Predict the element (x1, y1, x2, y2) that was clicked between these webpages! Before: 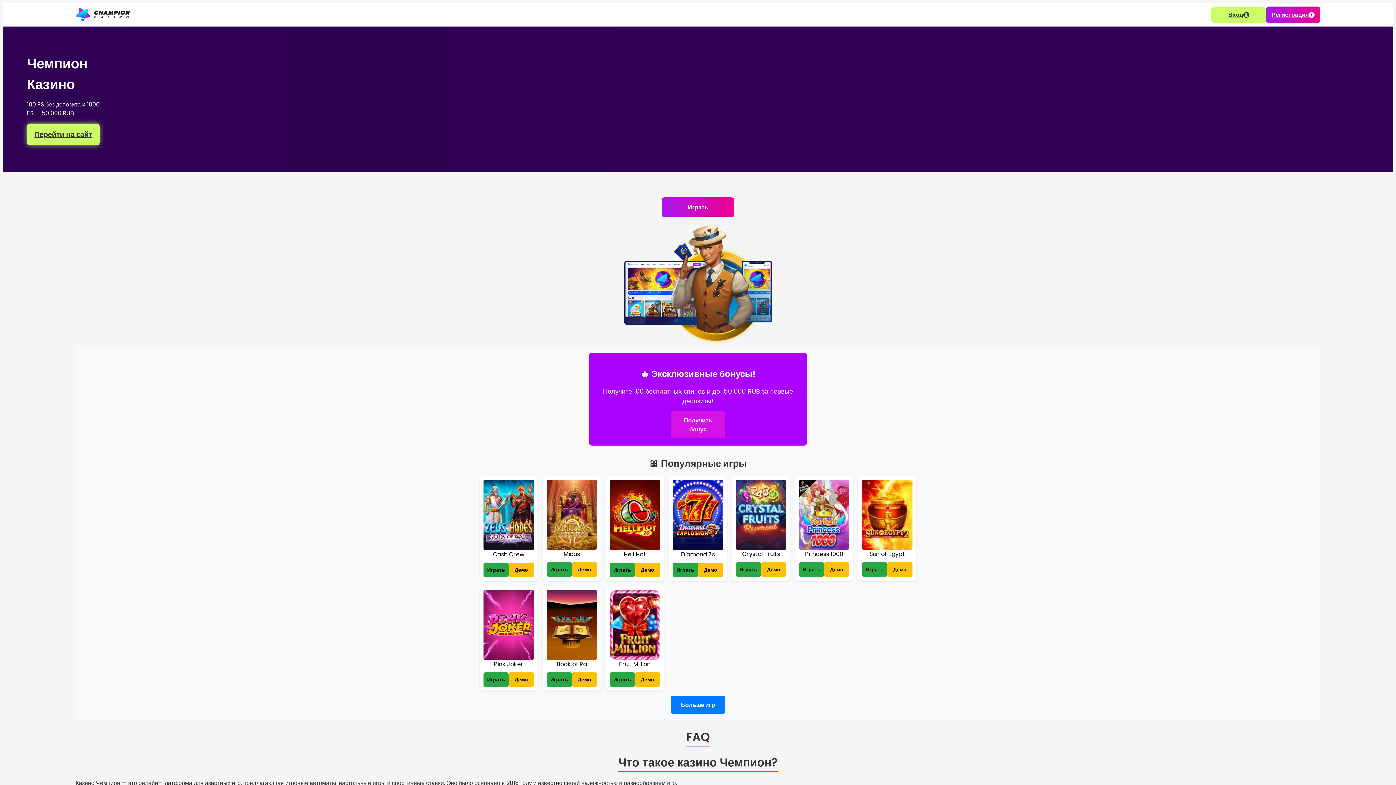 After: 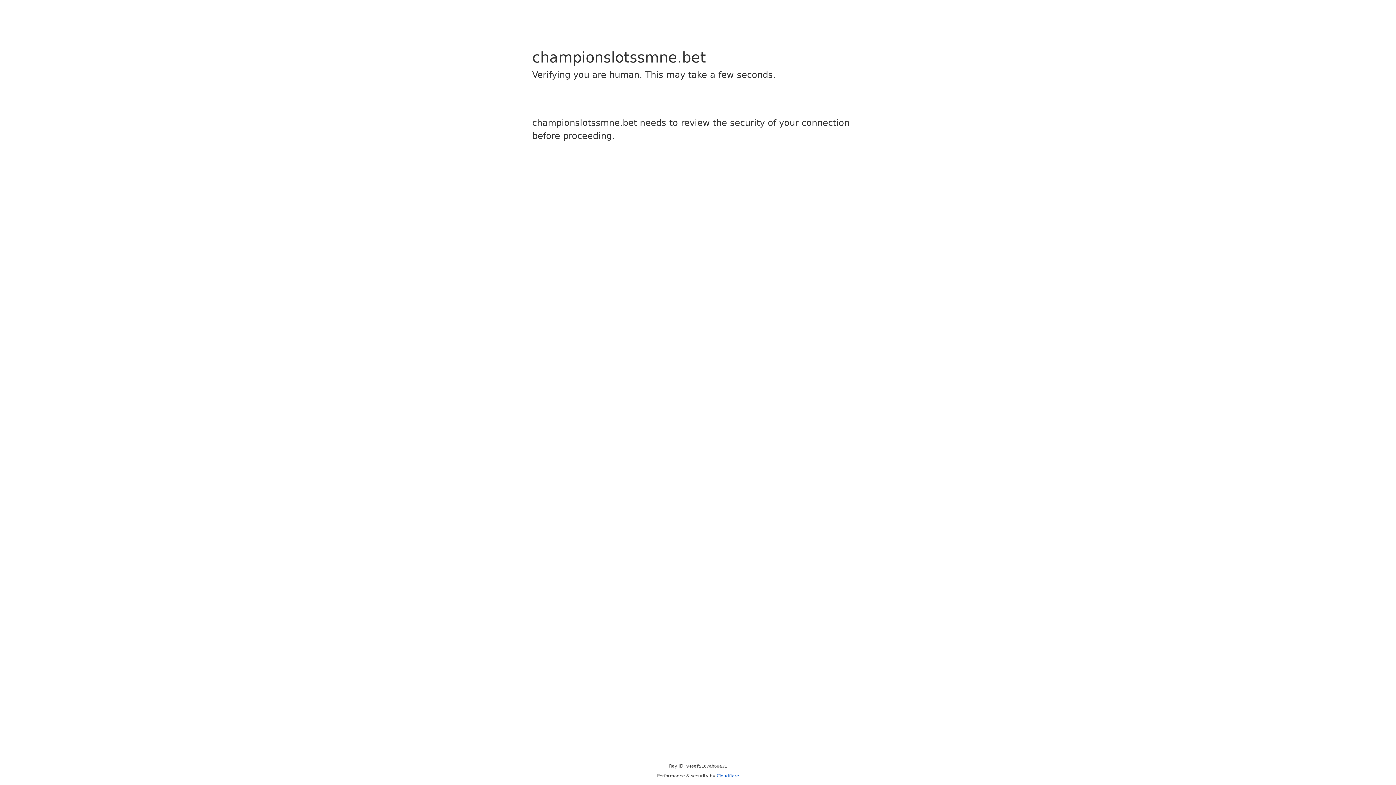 Action: label: Diamond 7s bbox: (672, 479, 723, 559)